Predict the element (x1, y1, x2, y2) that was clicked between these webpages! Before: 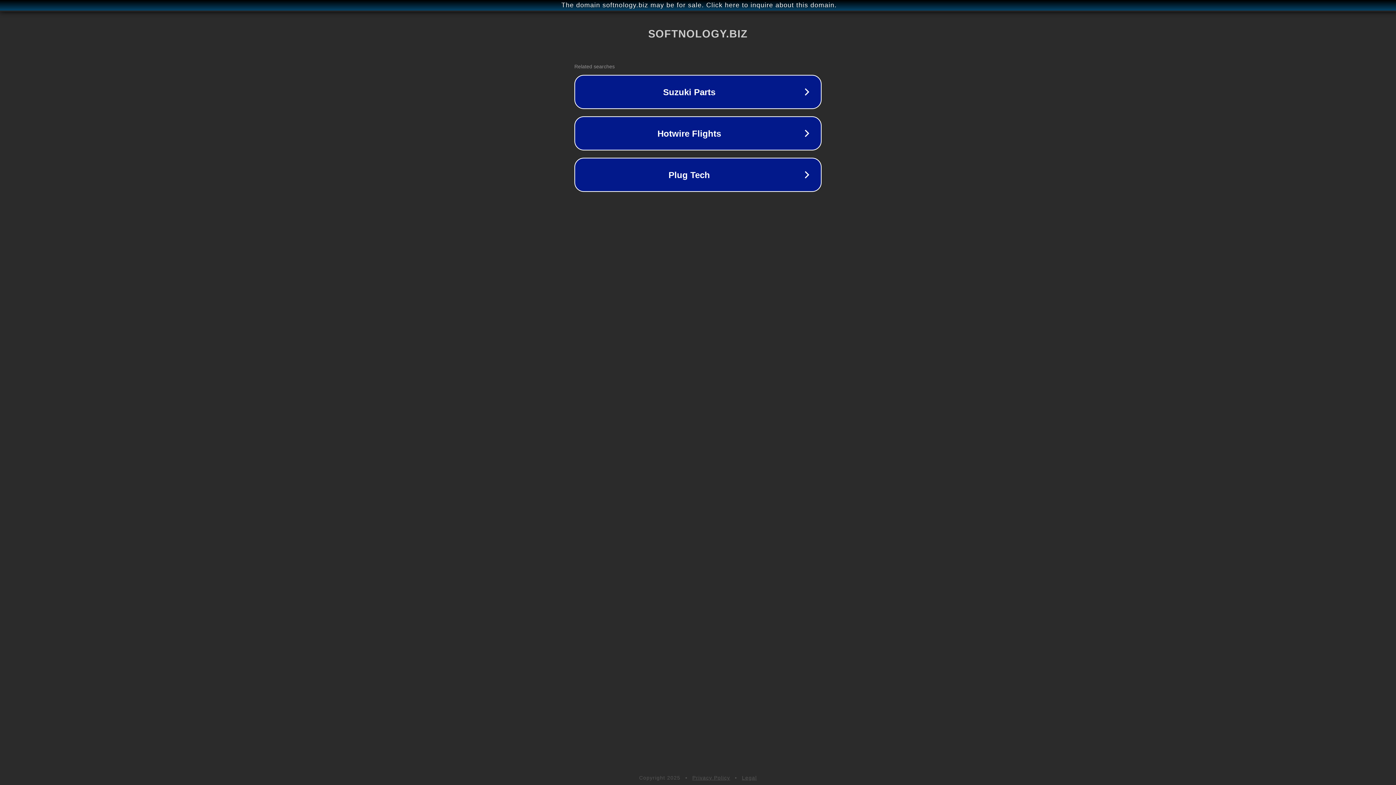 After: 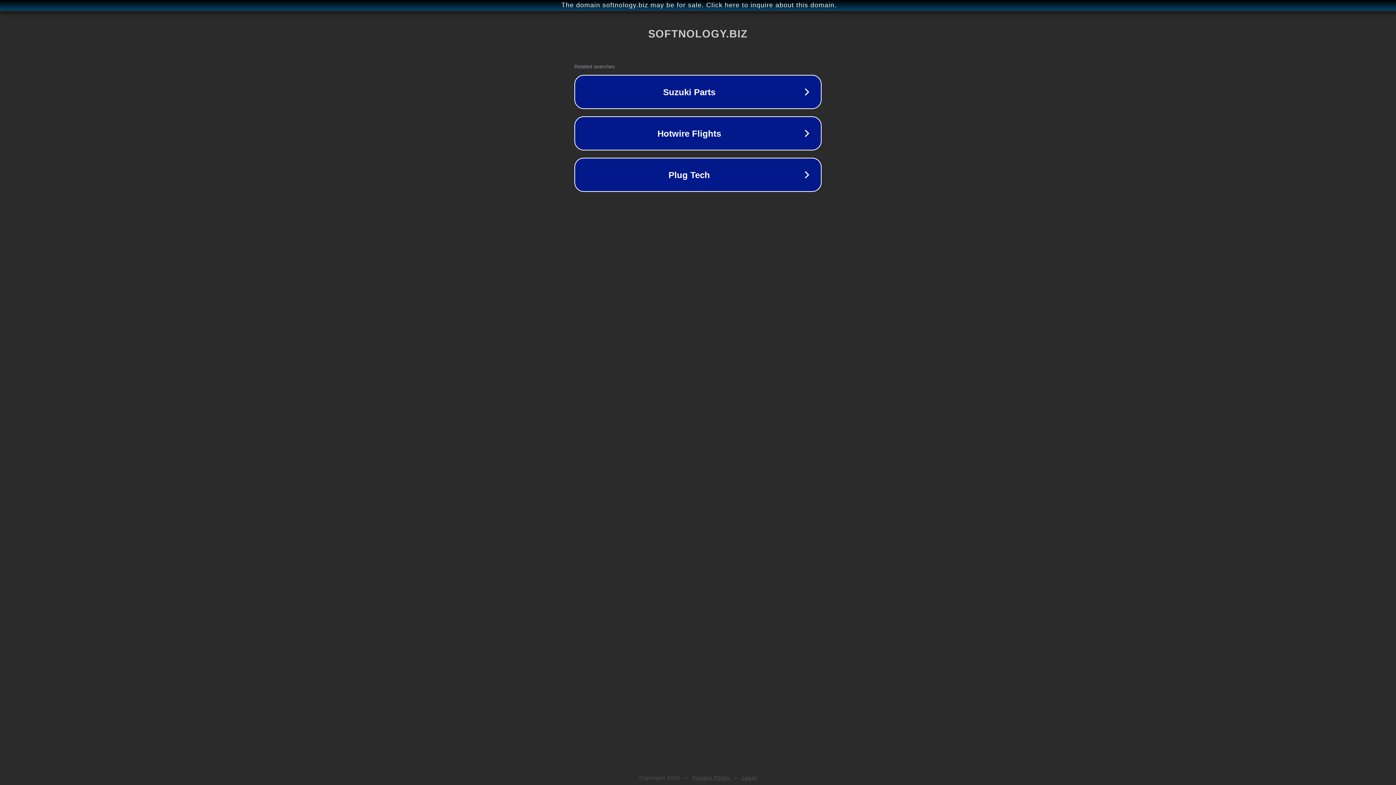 Action: label: Privacy Policy bbox: (692, 775, 730, 781)